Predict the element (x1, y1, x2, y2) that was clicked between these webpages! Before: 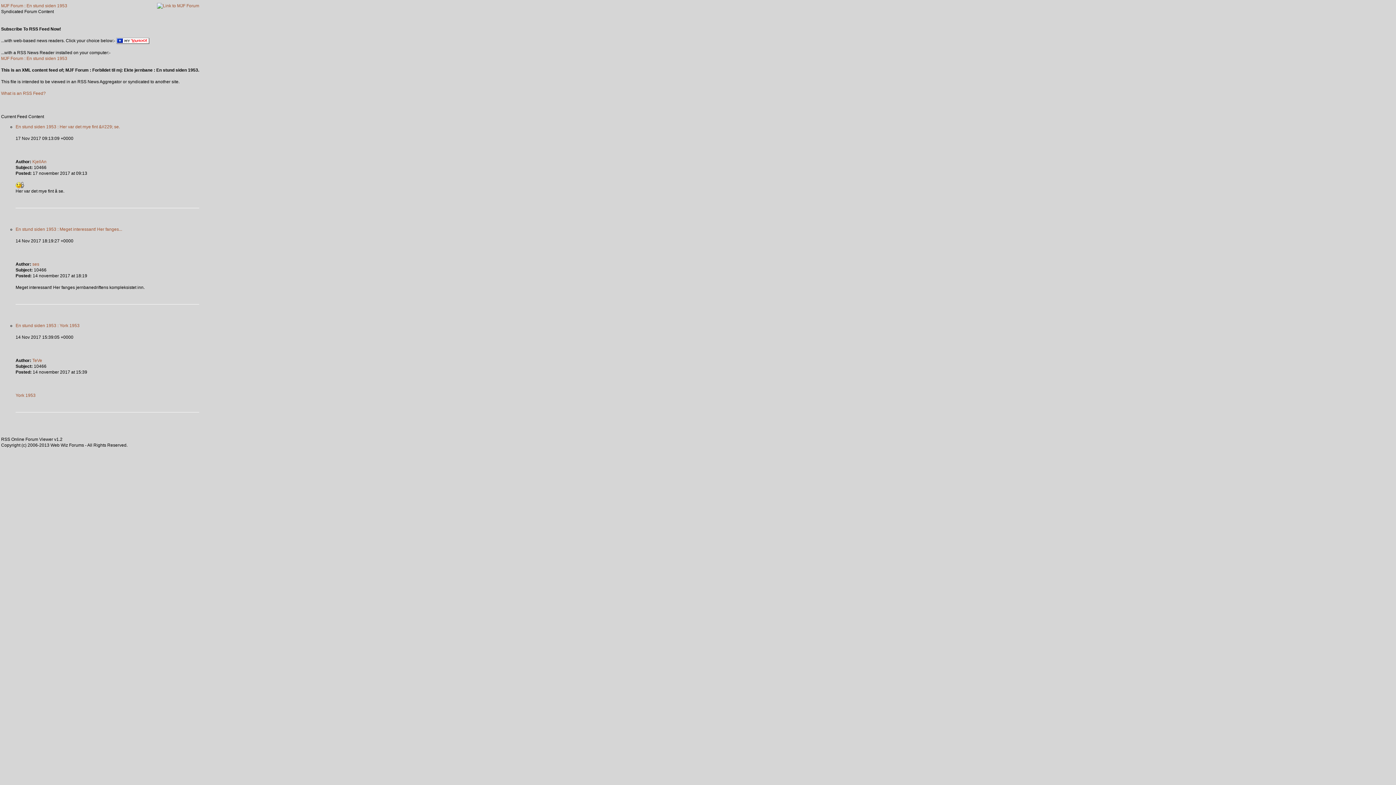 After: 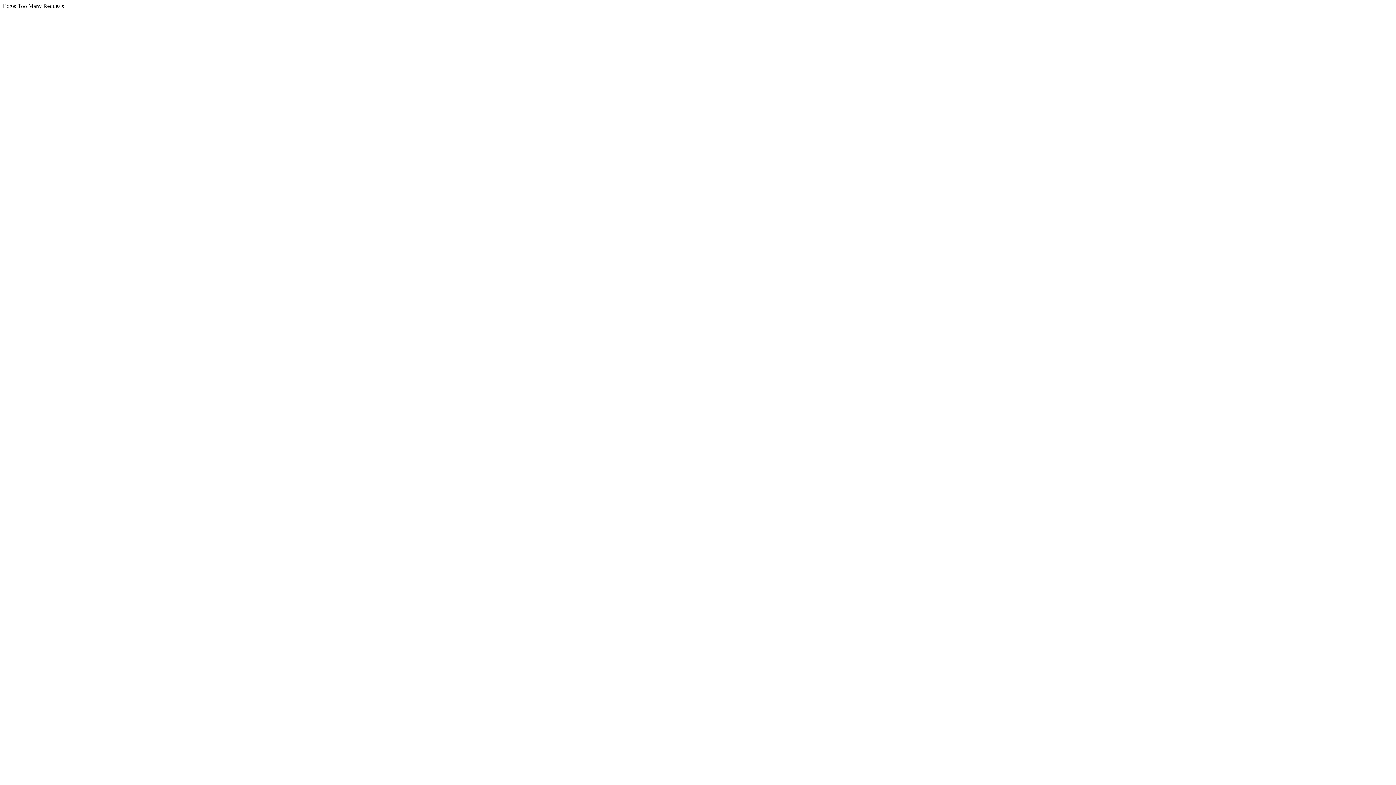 Action: bbox: (116, 38, 149, 43)